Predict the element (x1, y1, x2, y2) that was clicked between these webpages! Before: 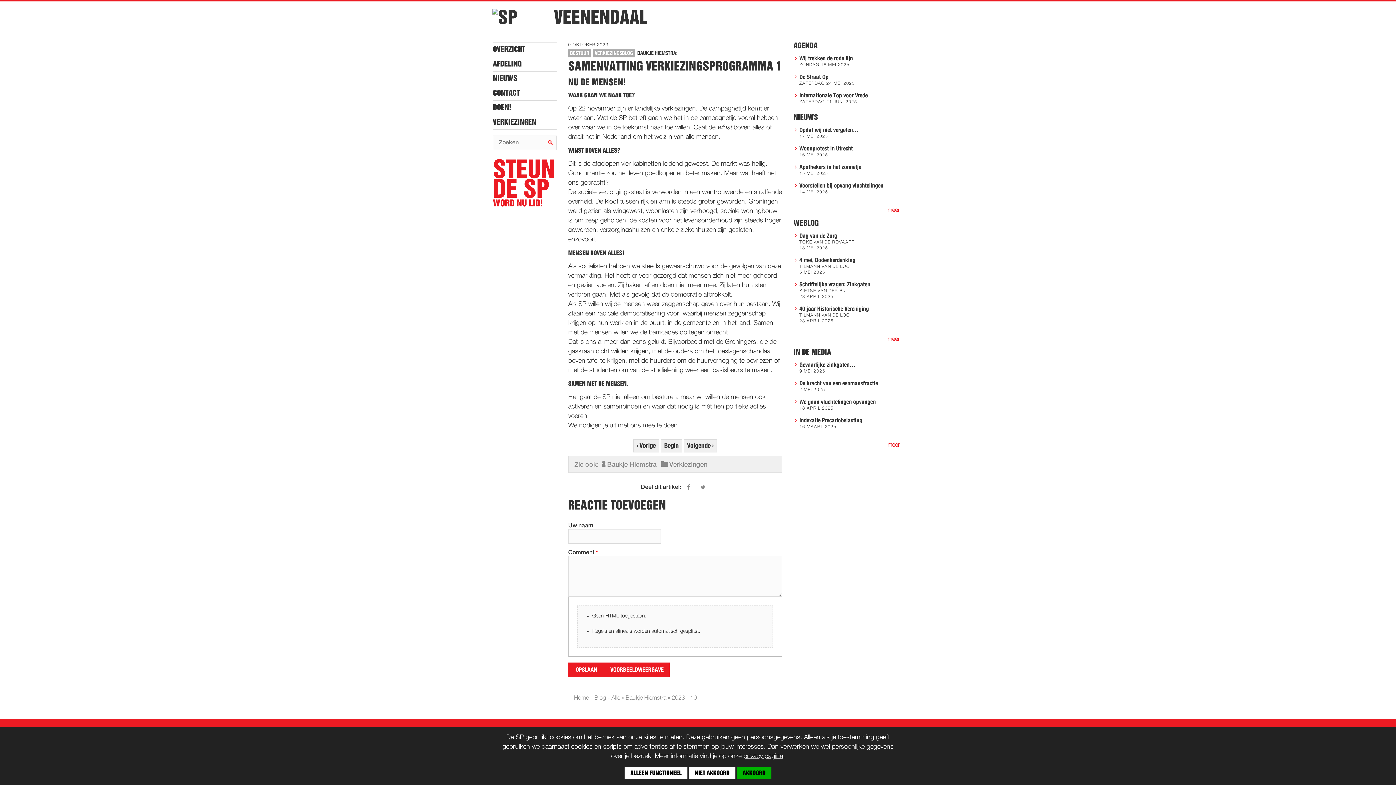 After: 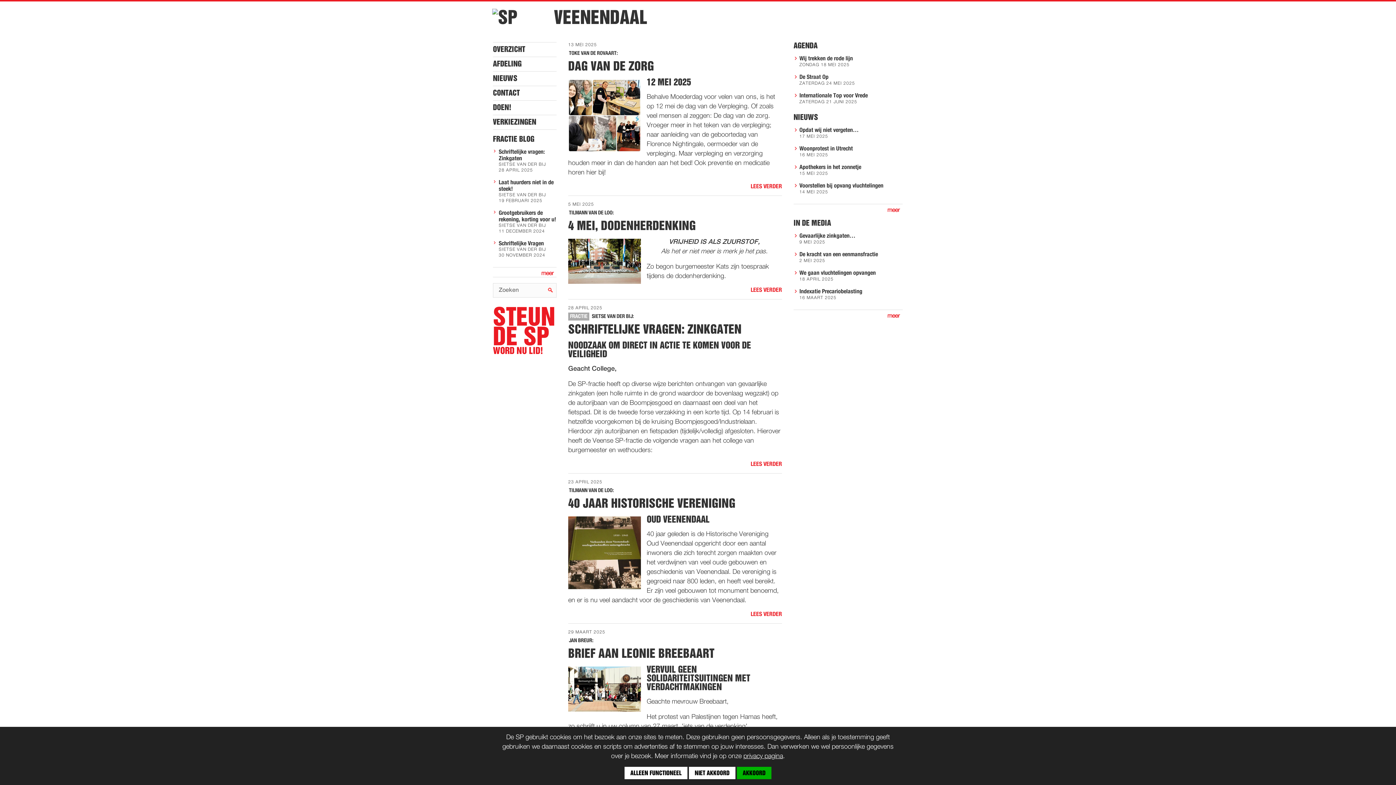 Action: label: meer bbox: (793, 333, 902, 342)